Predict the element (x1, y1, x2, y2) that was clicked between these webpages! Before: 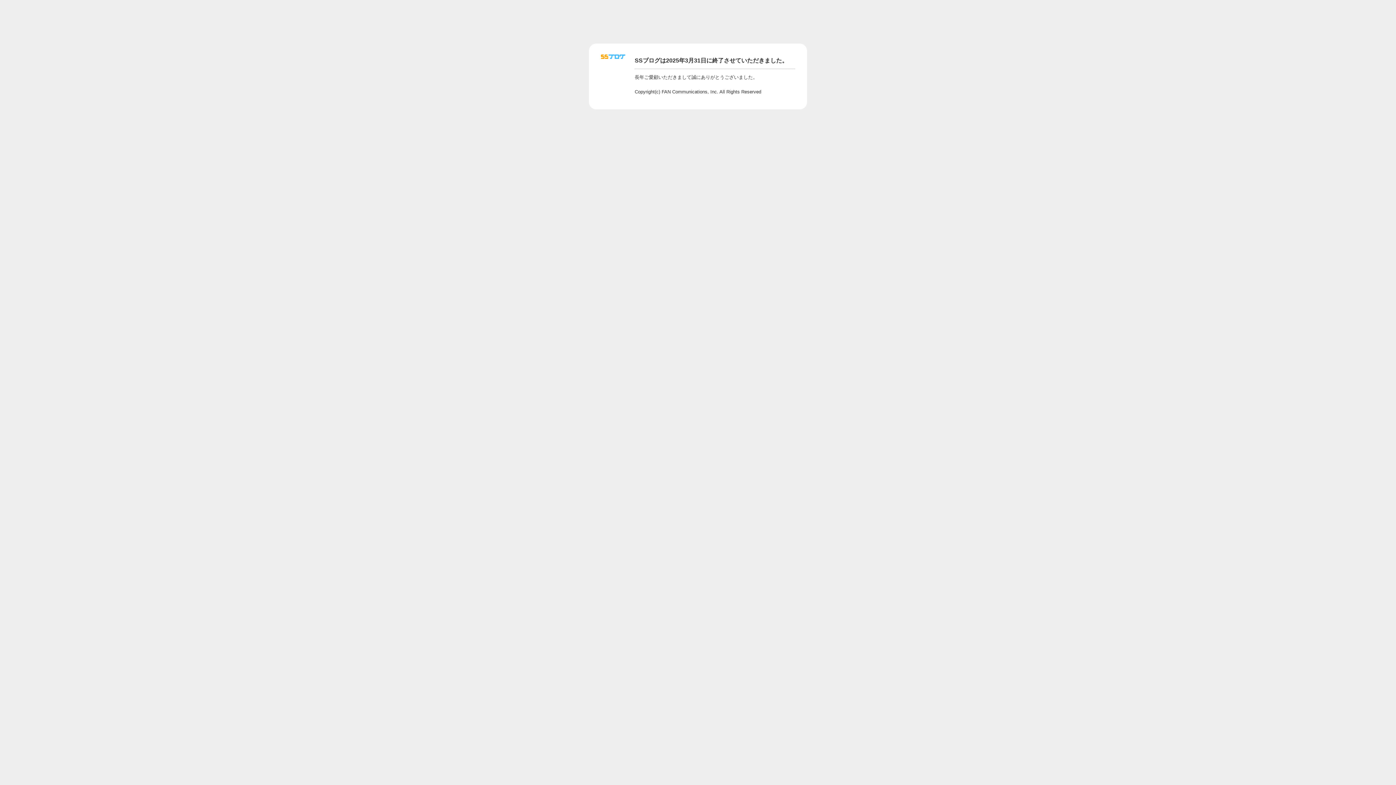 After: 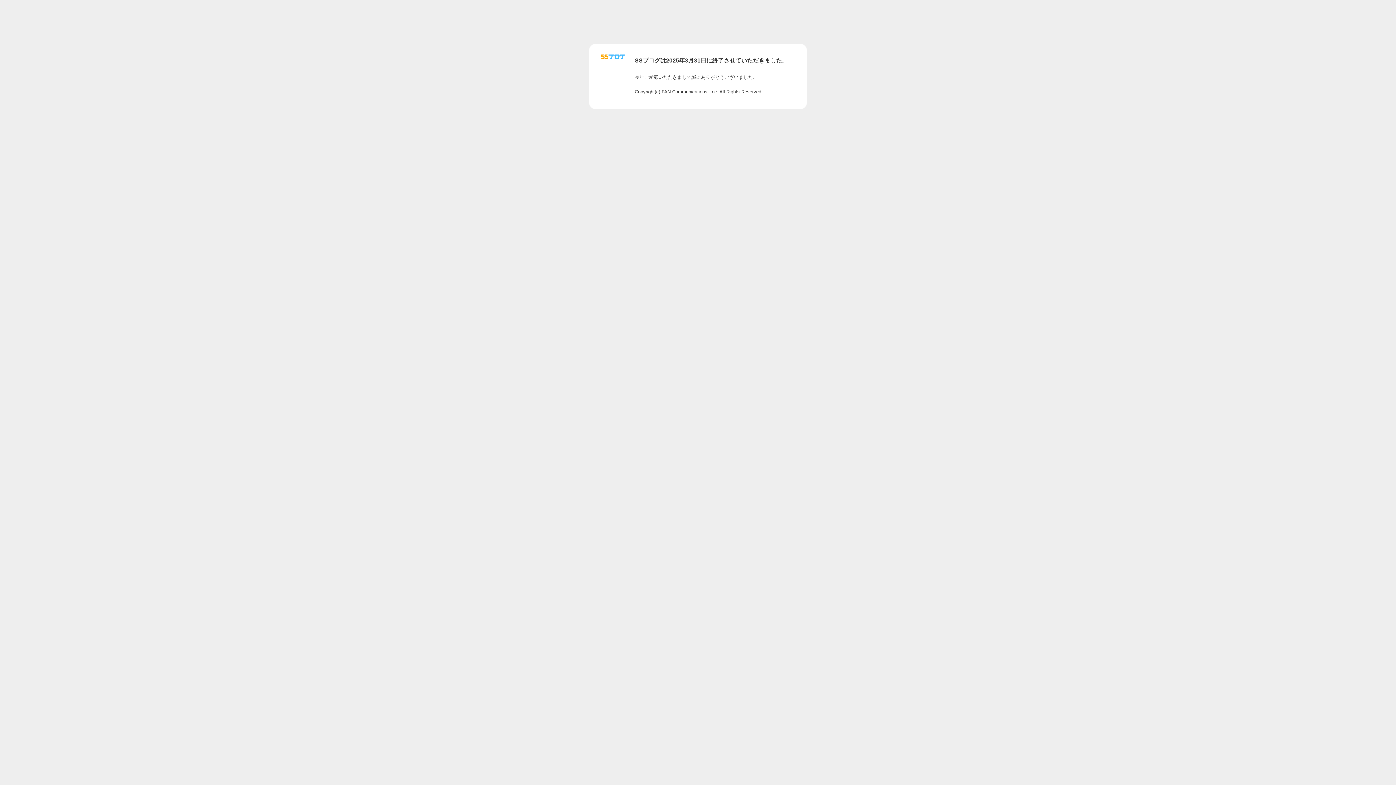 Action: bbox: (601, 56, 625, 62)